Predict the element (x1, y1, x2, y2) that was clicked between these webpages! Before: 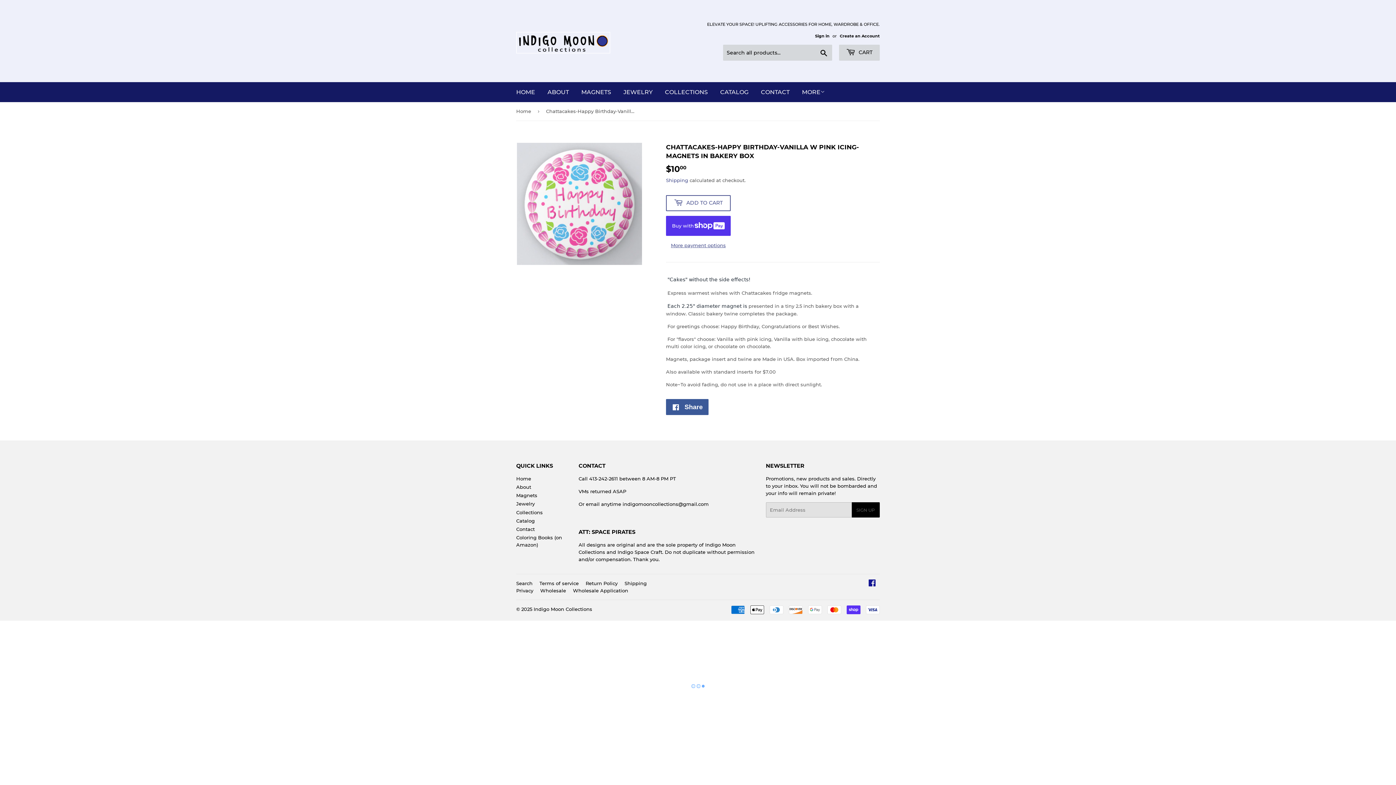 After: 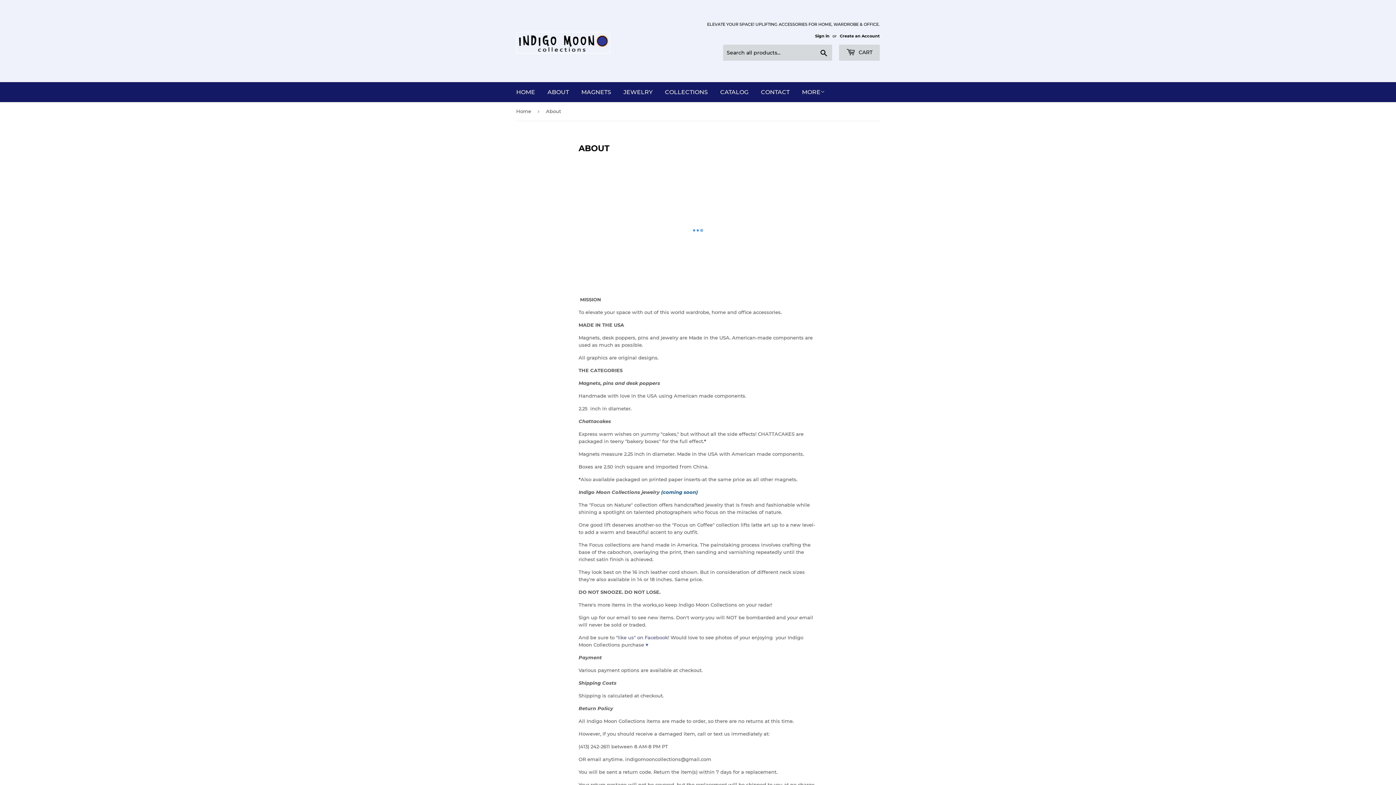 Action: label: About bbox: (516, 484, 531, 490)